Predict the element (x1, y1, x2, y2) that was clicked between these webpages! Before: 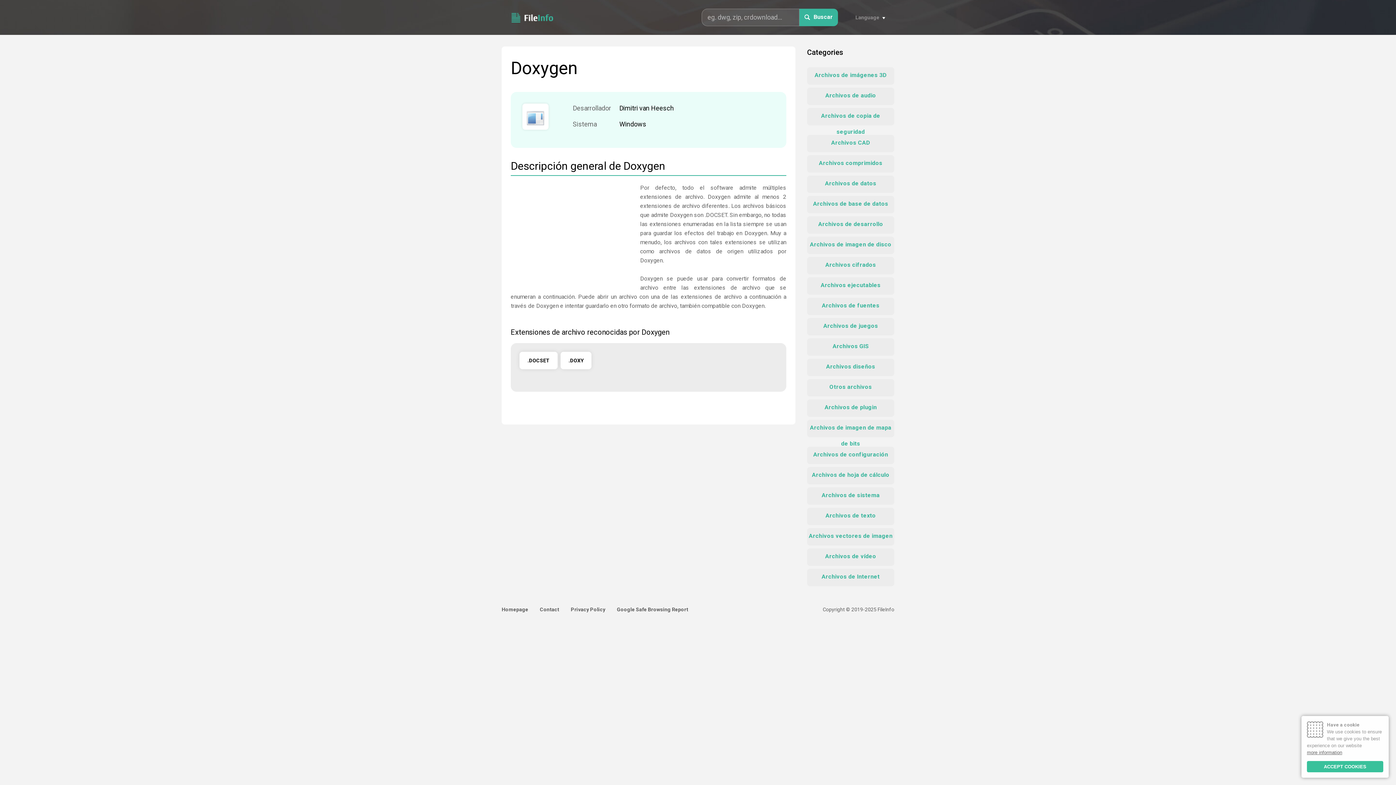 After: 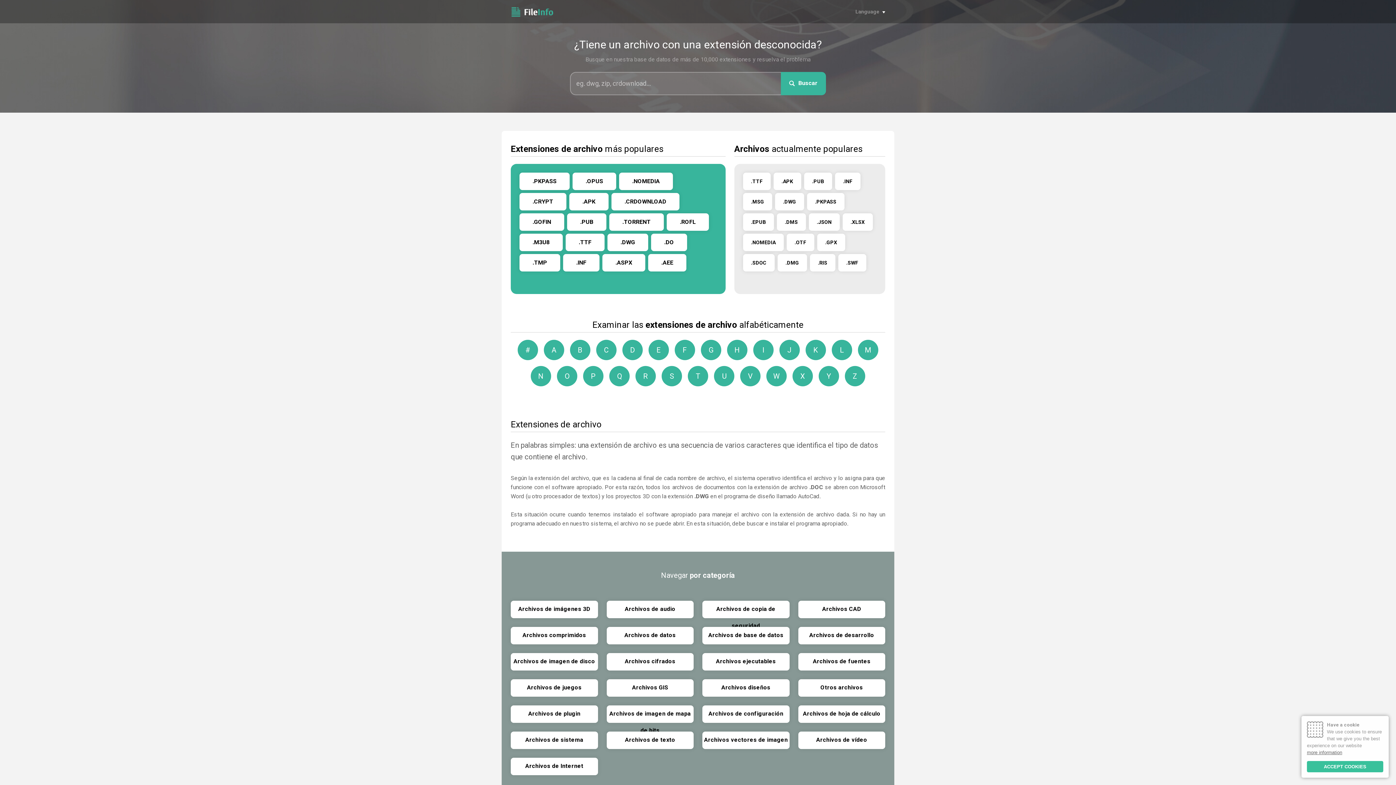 Action: bbox: (501, 606, 528, 612) label: Homepage